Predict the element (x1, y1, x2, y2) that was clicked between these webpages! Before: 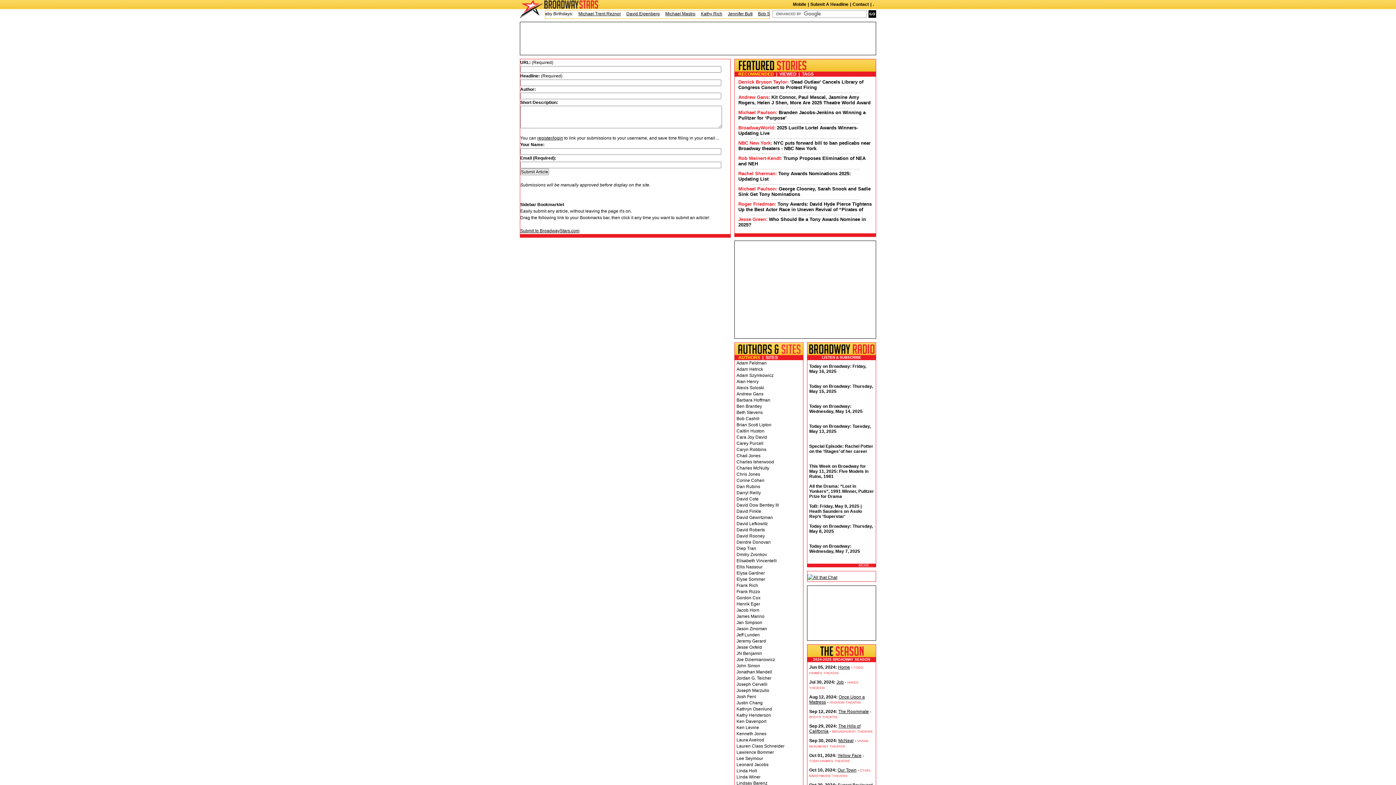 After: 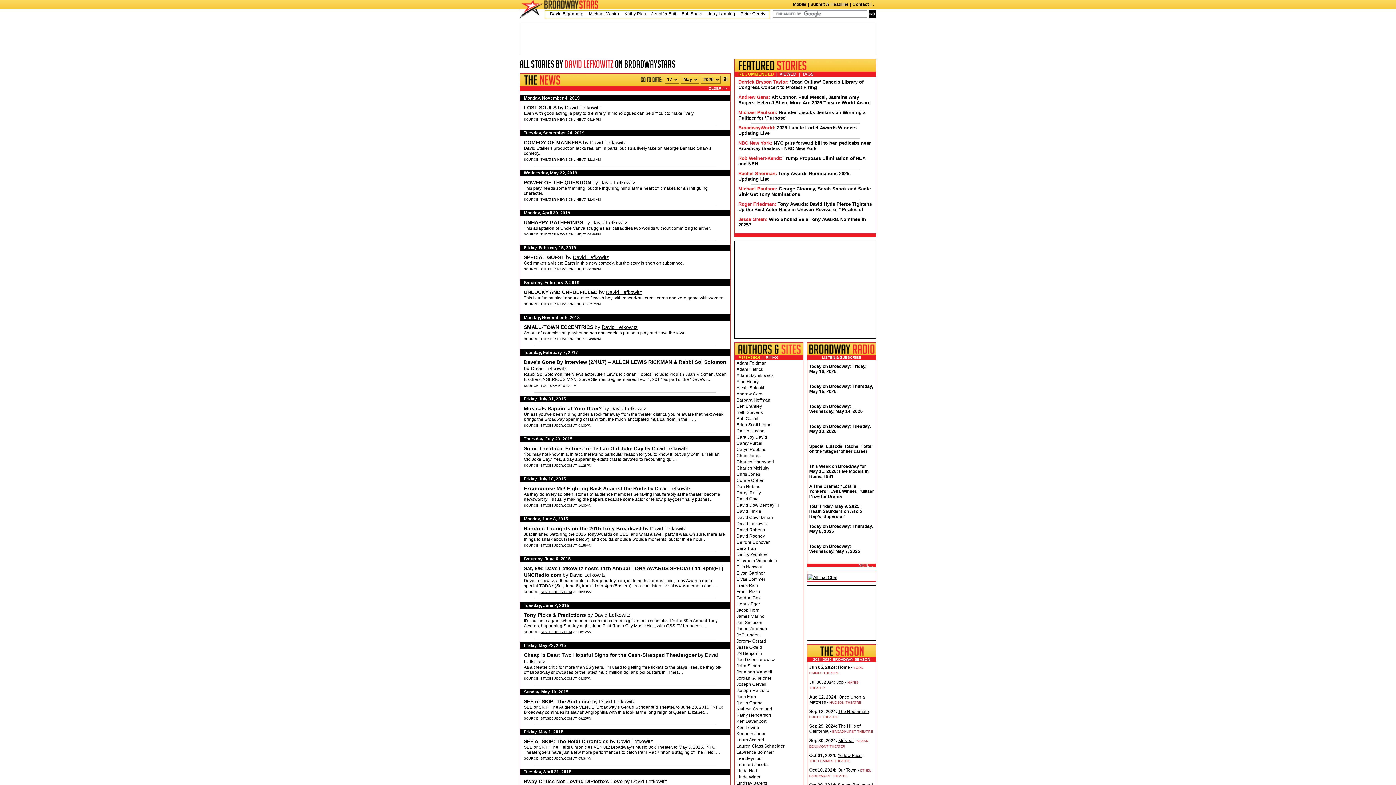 Action: bbox: (736, 521, 768, 526) label: David Lefkowitz